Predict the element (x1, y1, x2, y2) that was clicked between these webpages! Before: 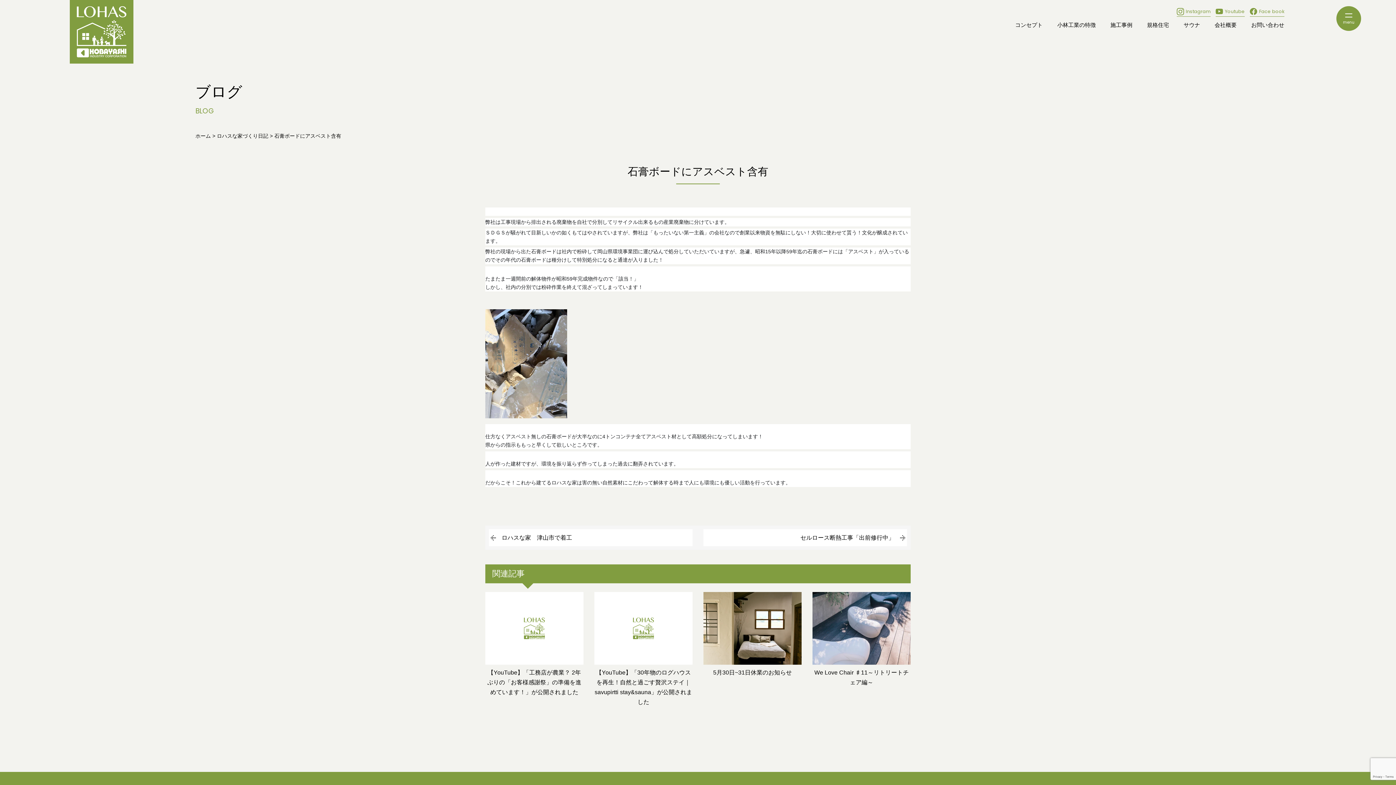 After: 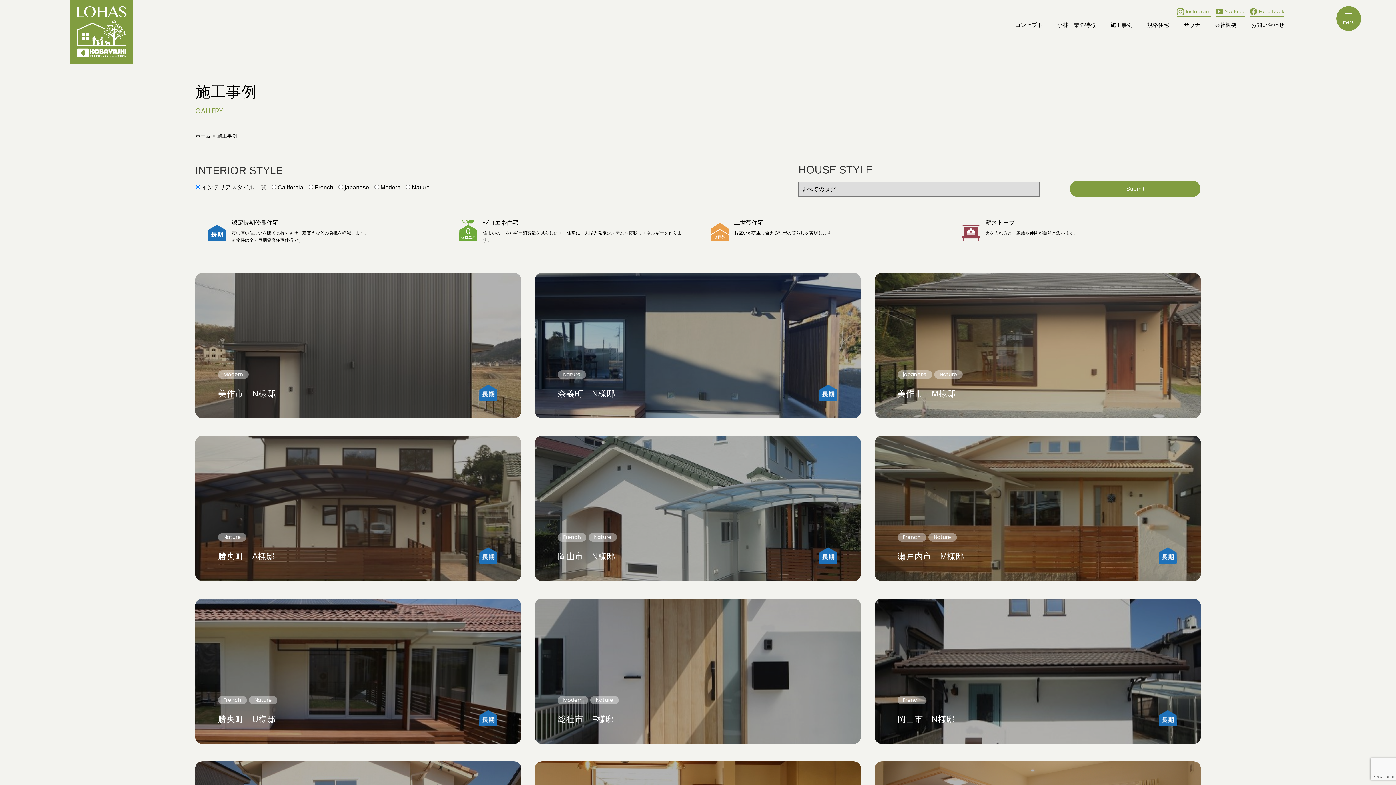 Action: label: 施工事例 bbox: (1110, 21, 1132, 27)